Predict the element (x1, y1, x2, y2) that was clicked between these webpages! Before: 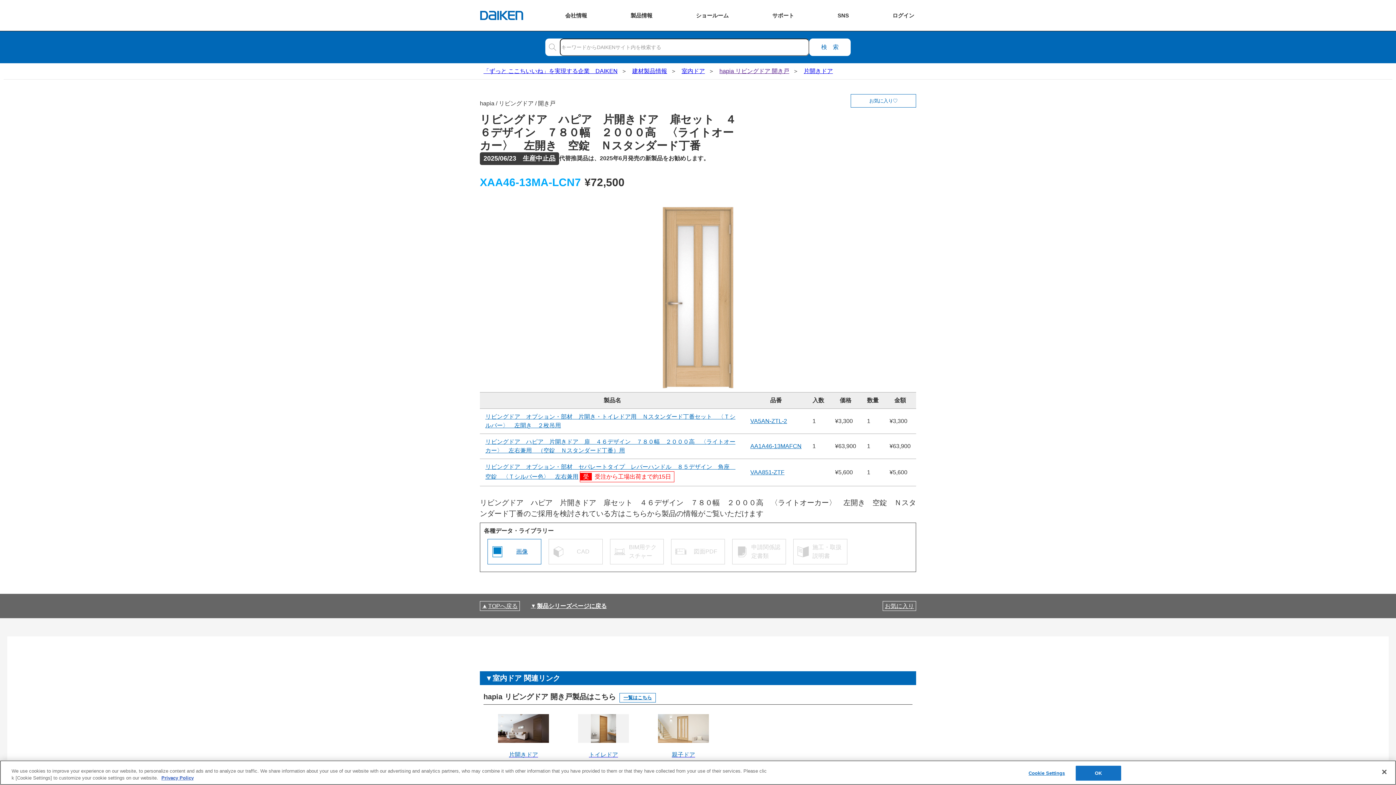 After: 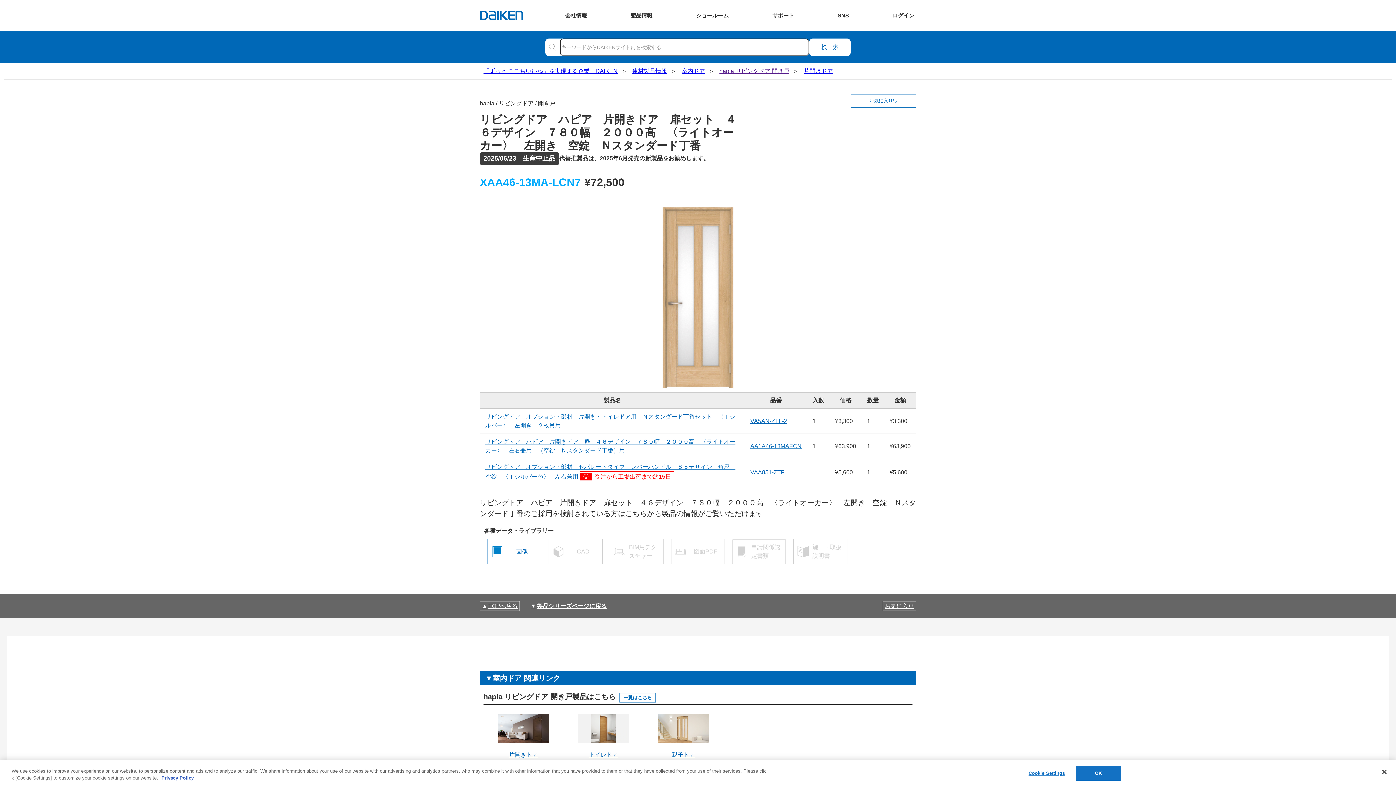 Action: bbox: (732, 539, 786, 564) label: 申請関係認定書類